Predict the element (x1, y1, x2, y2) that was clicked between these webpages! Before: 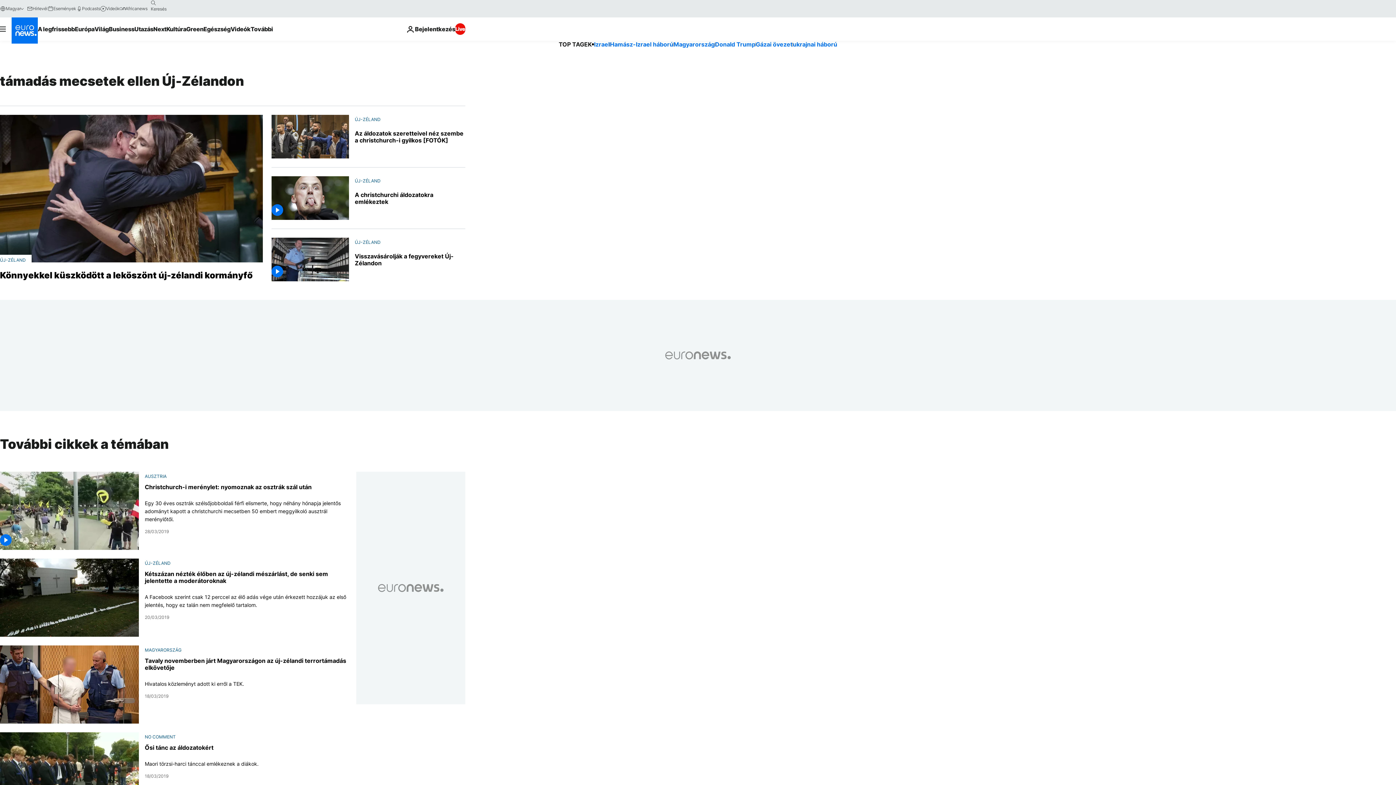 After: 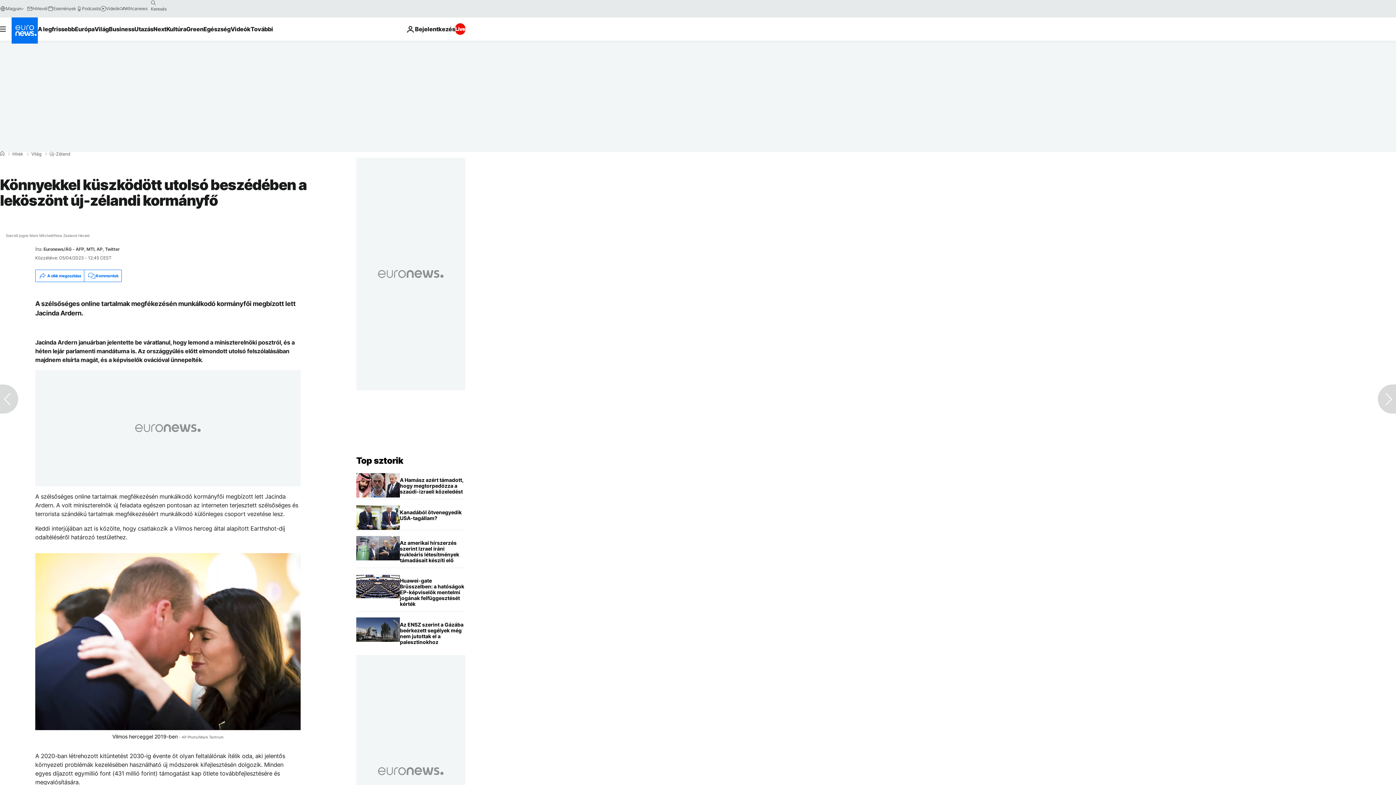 Action: bbox: (0, 114, 262, 262)